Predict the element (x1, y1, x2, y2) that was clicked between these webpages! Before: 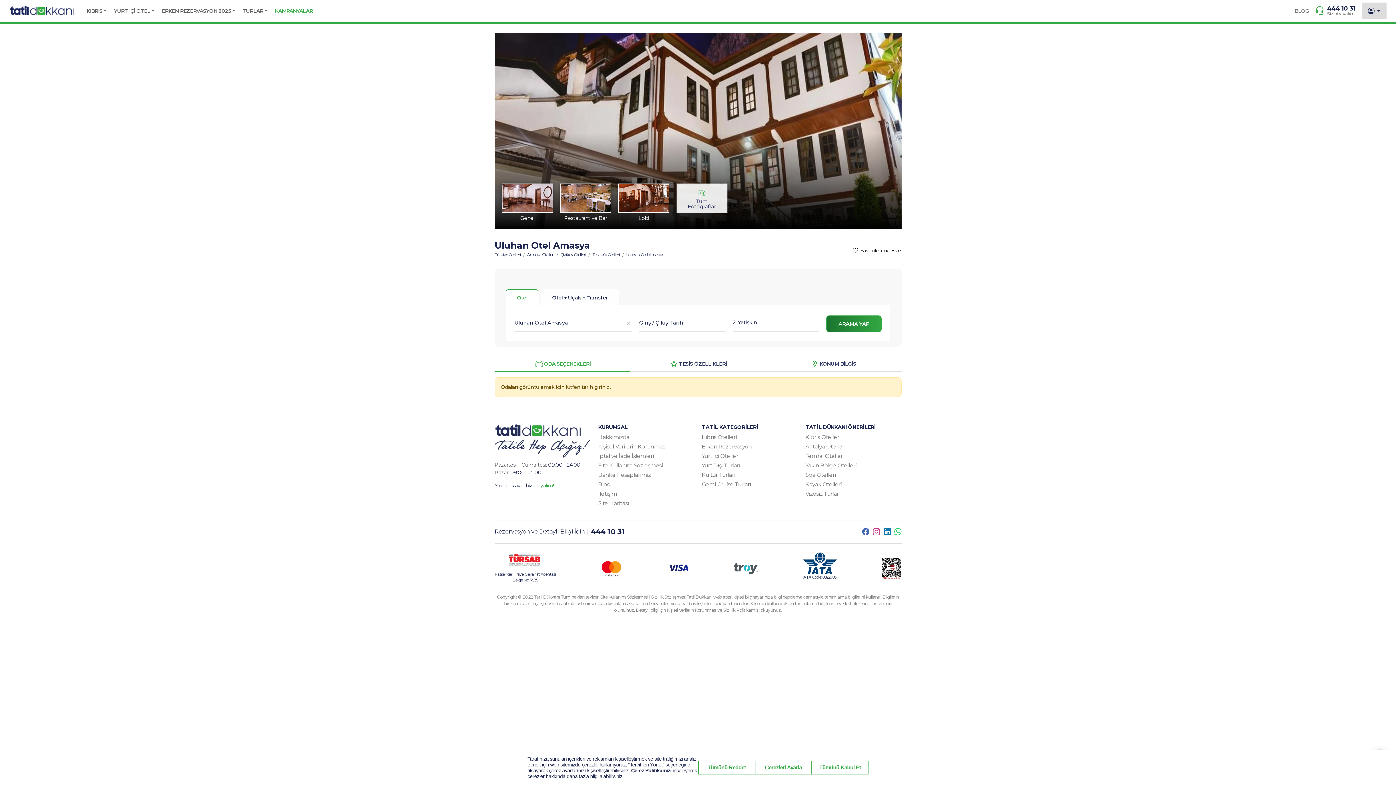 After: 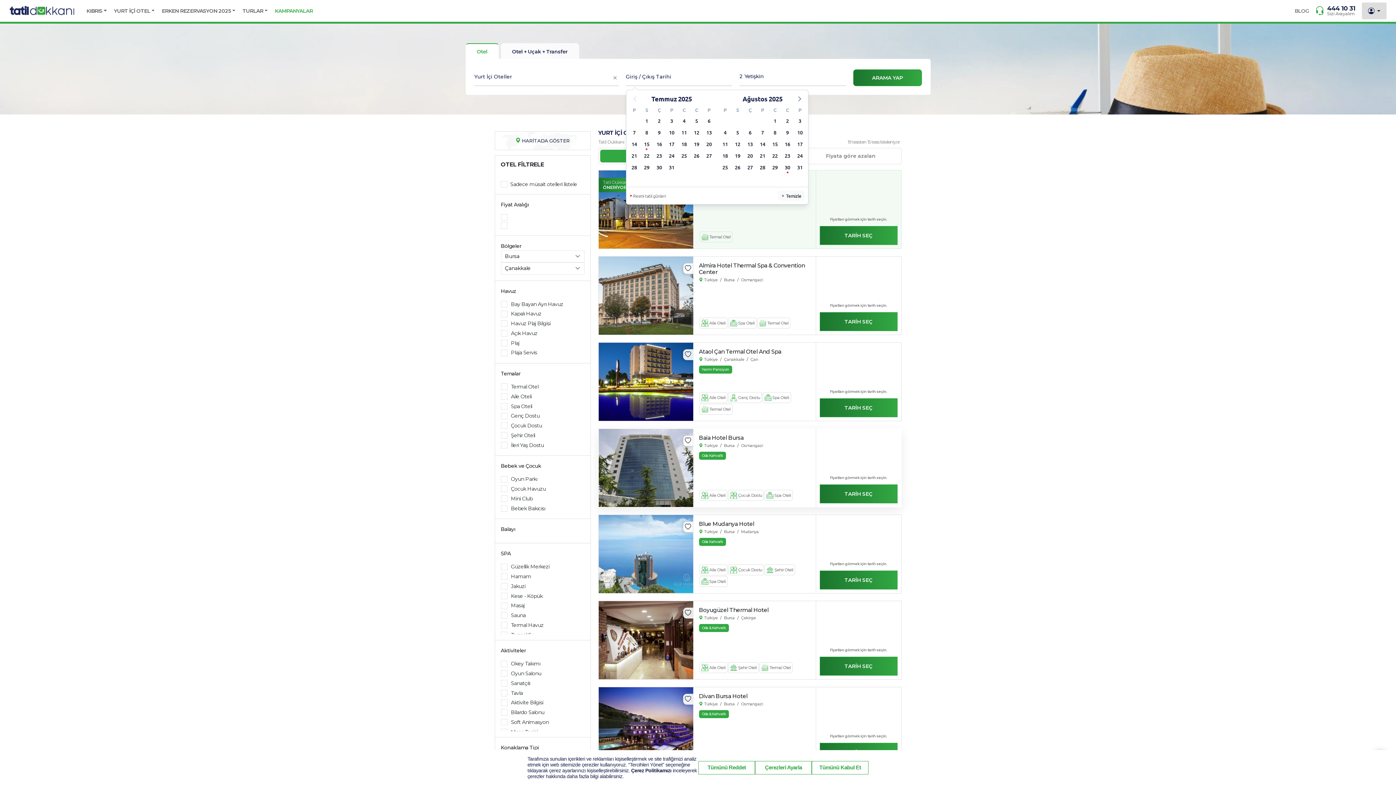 Action: label: Yurt İçi Oteller bbox: (701, 452, 738, 459)